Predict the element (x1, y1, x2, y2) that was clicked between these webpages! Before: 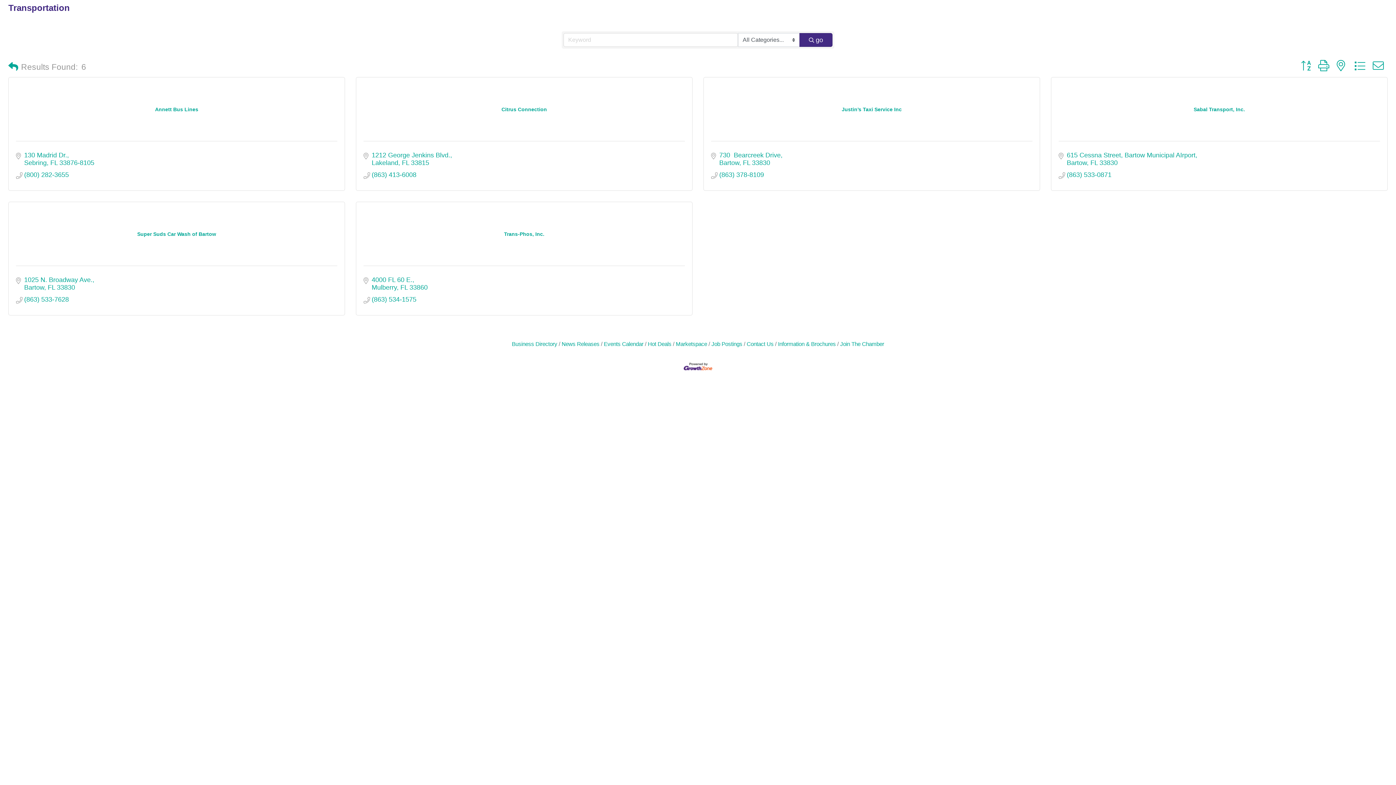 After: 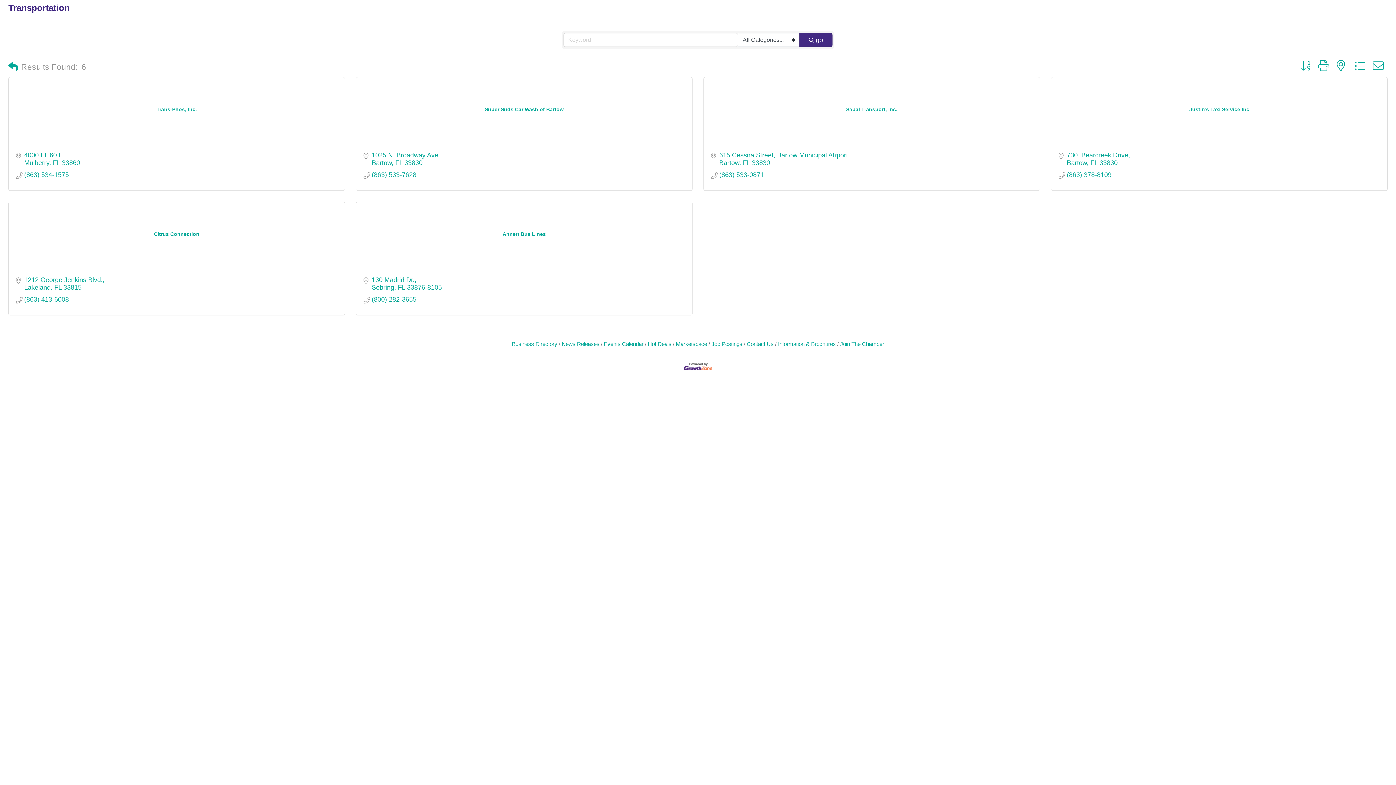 Action: bbox: (1297, 59, 1314, 72)